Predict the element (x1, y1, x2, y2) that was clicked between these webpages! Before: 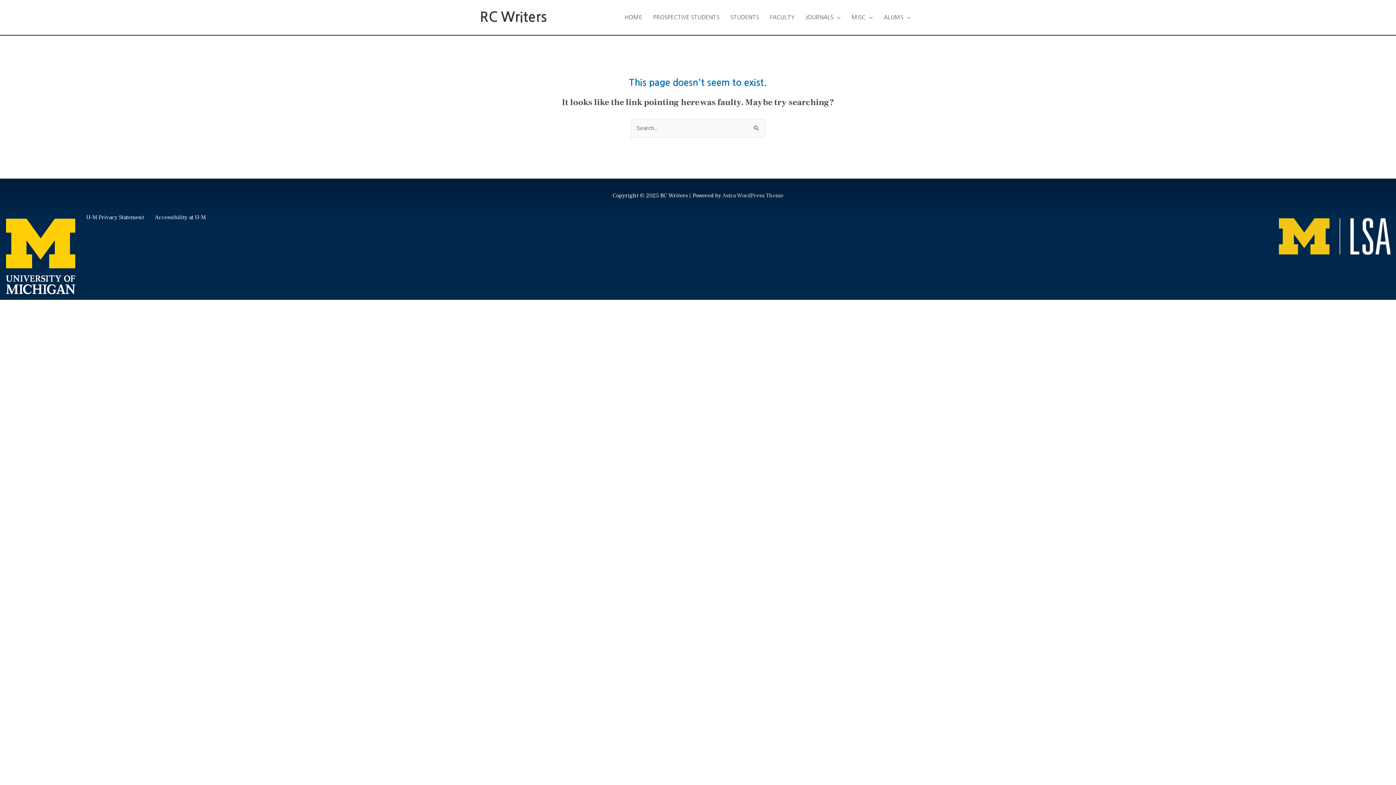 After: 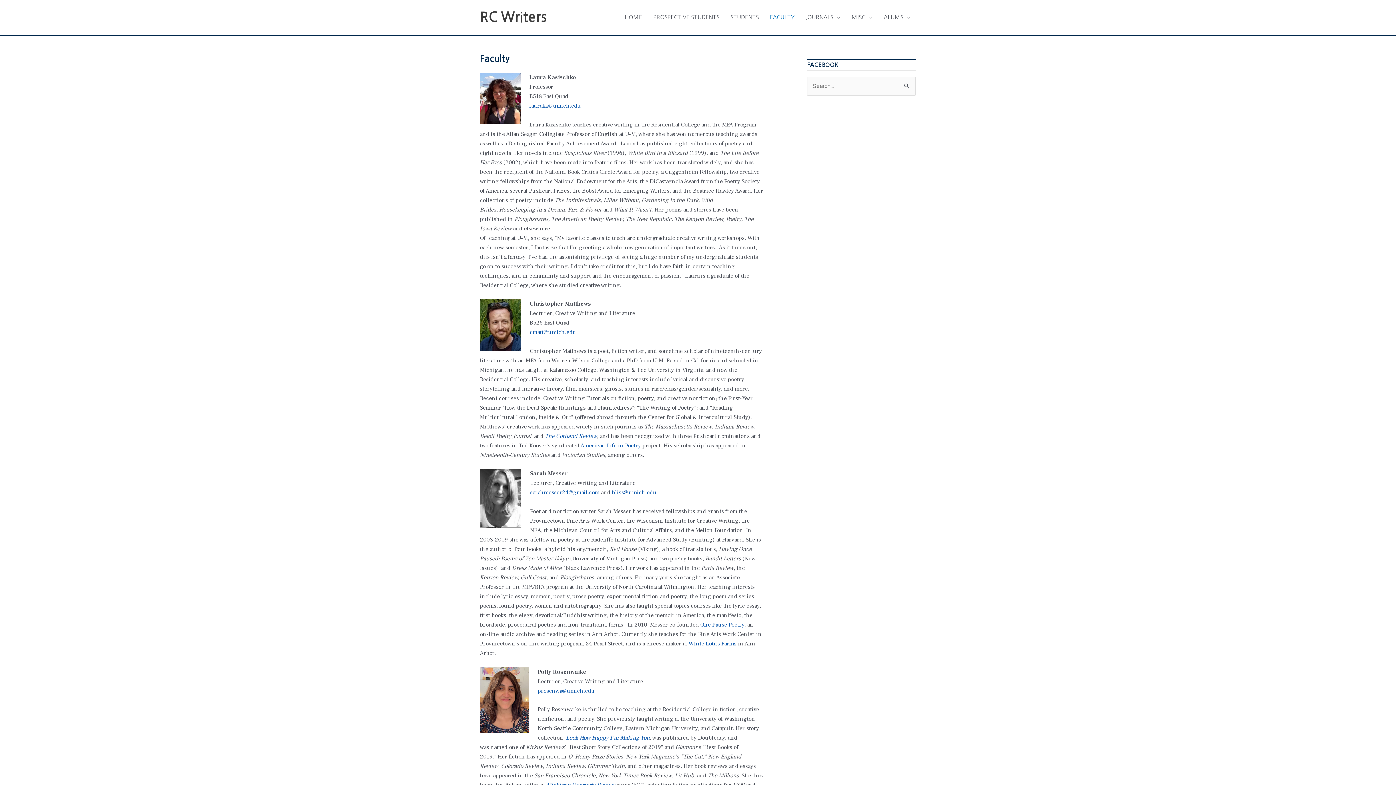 Action: label: FACULTY bbox: (764, 6, 800, 28)